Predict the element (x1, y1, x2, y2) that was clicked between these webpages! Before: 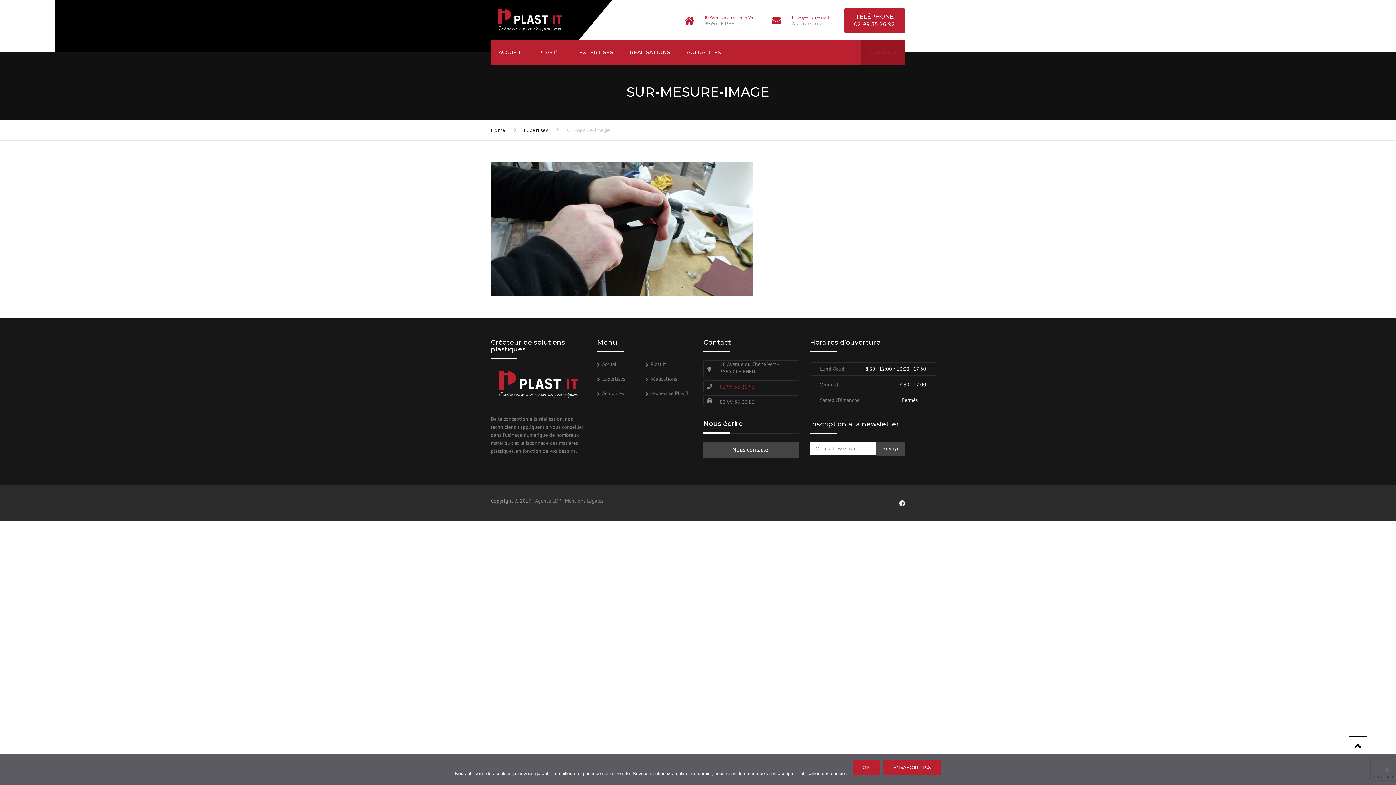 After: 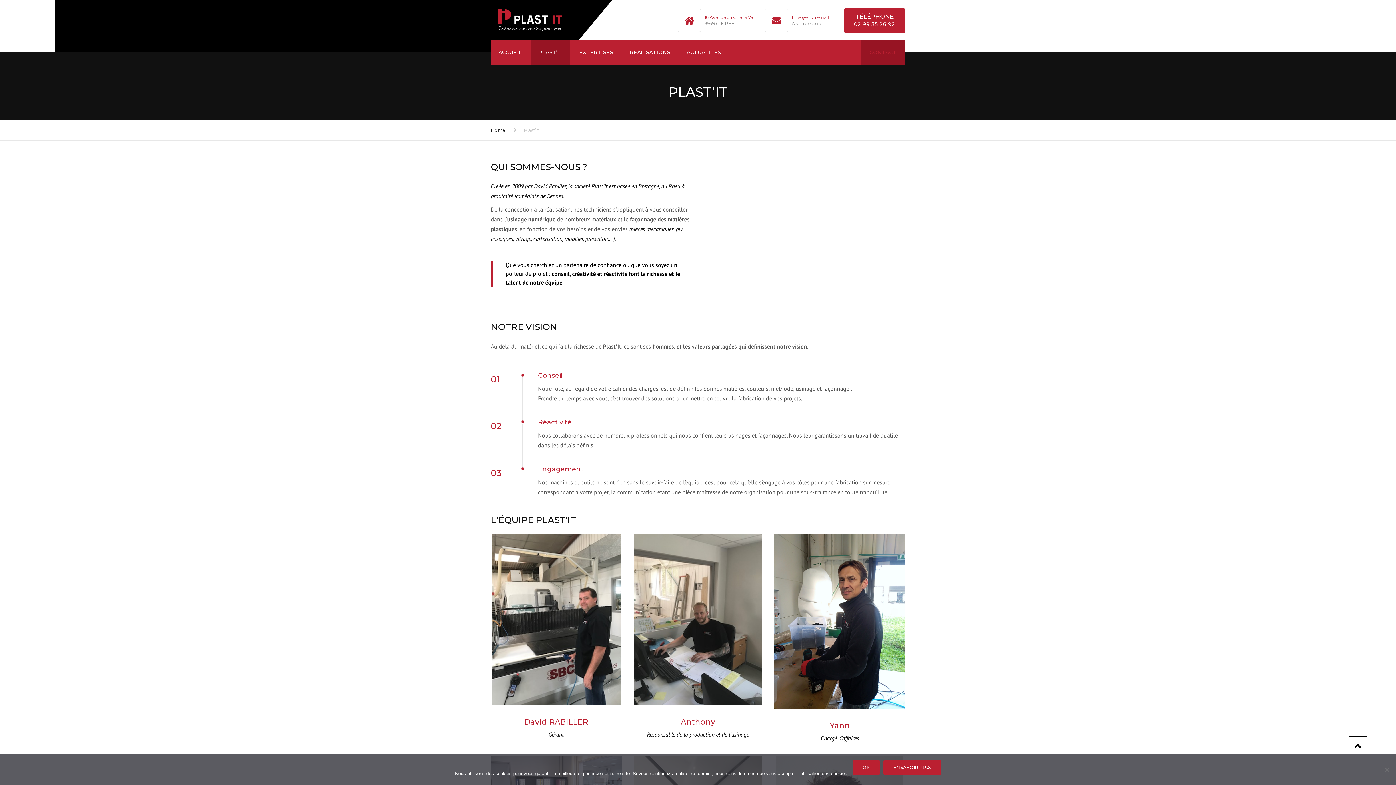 Action: label: PLAST’IT bbox: (530, 39, 570, 65)